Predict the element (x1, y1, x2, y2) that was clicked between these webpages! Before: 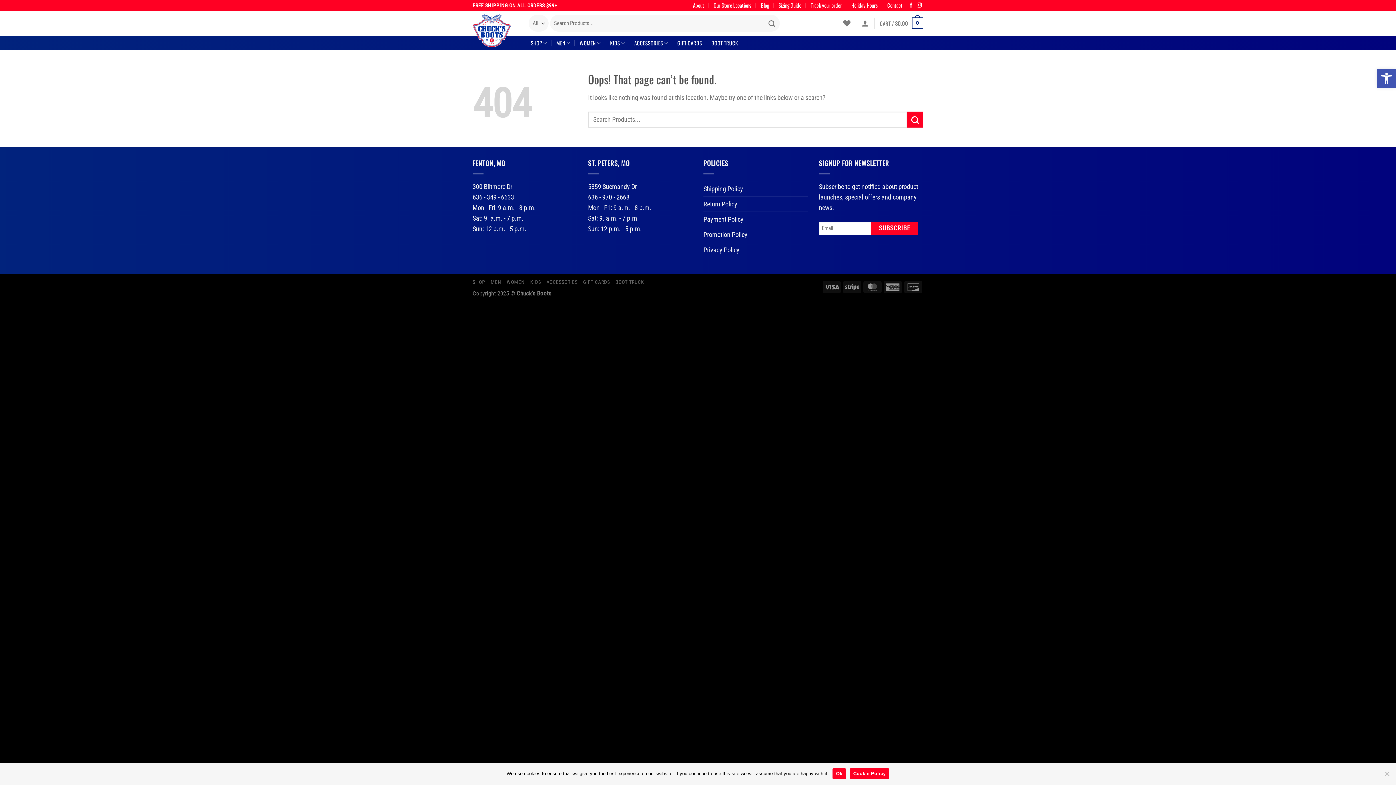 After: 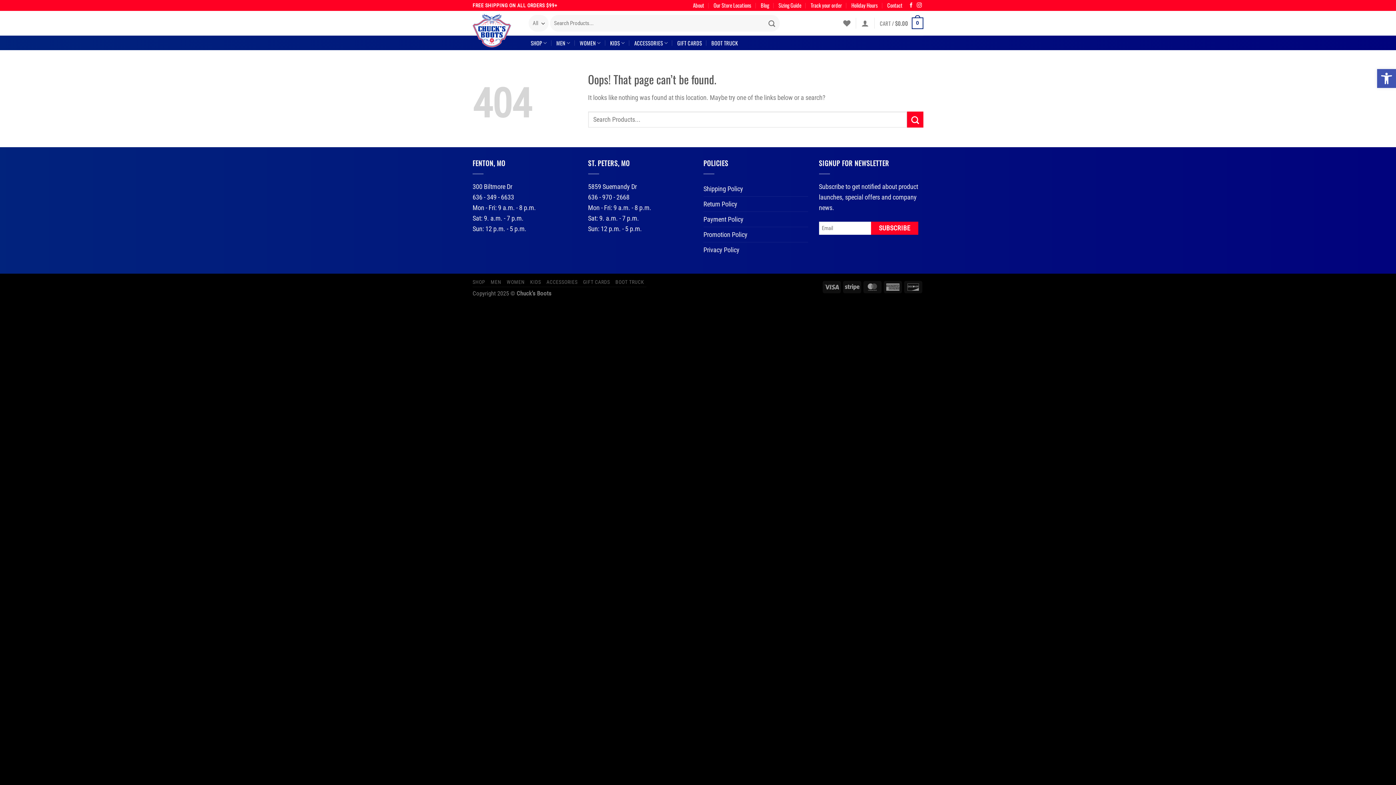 Action: label: Ok bbox: (832, 768, 846, 779)